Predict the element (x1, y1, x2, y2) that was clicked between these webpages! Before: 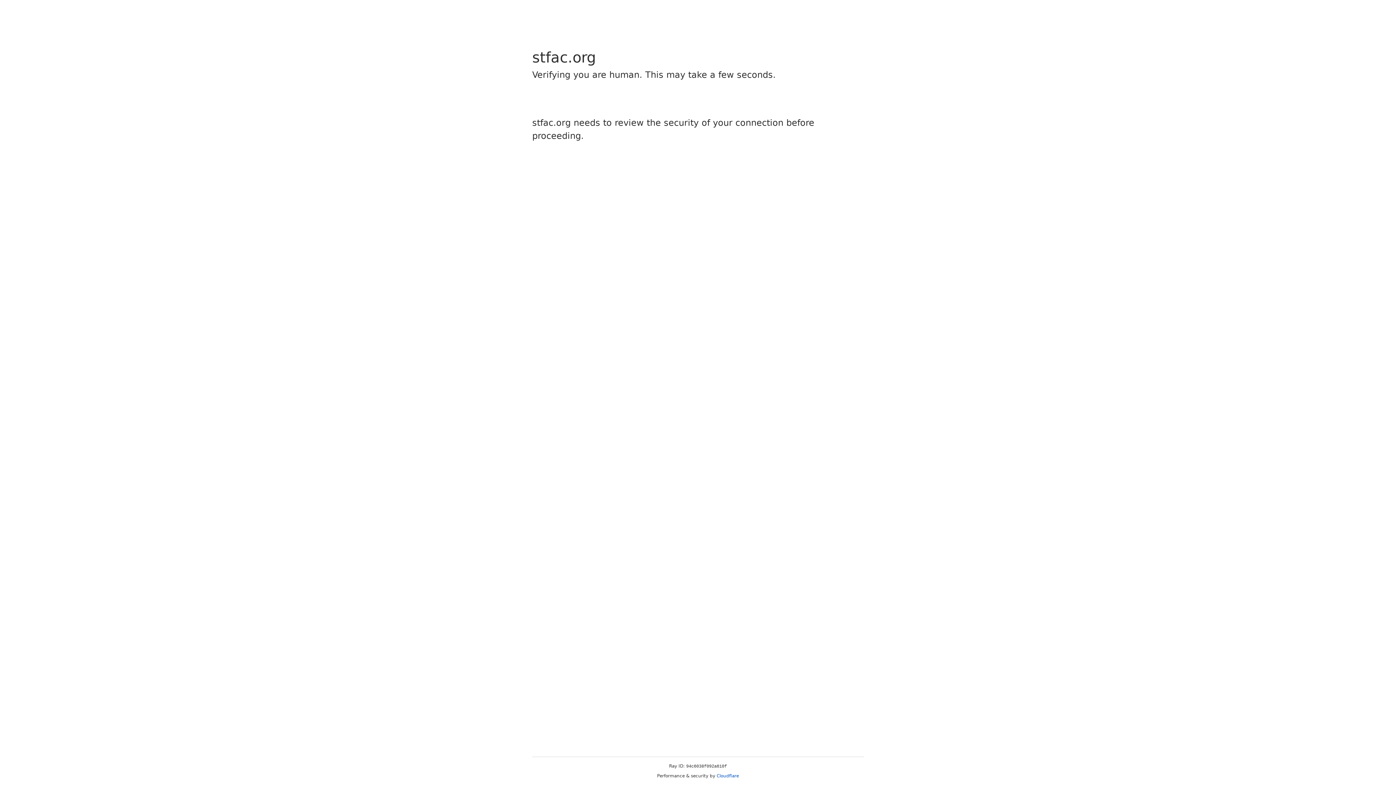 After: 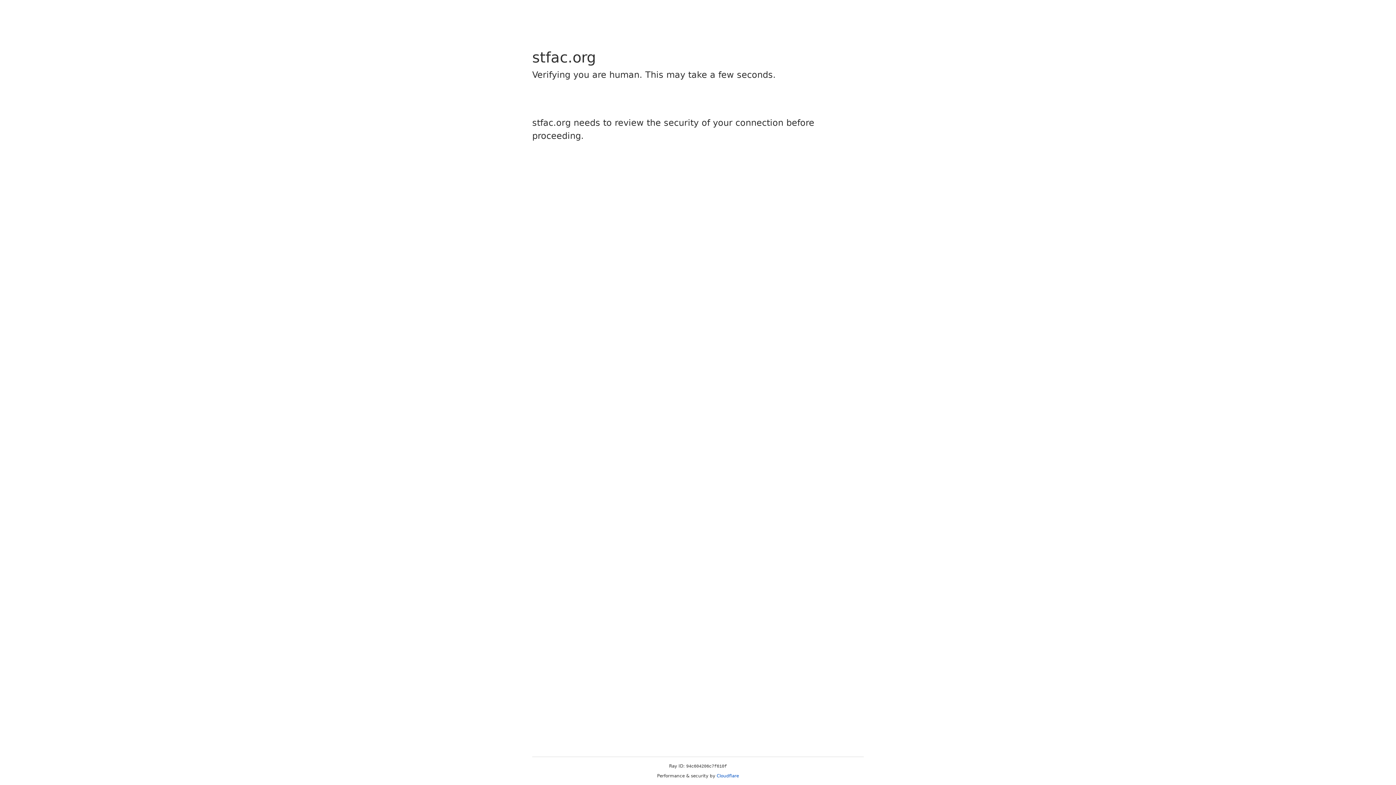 Action: label: Cloudflare bbox: (716, 773, 739, 778)